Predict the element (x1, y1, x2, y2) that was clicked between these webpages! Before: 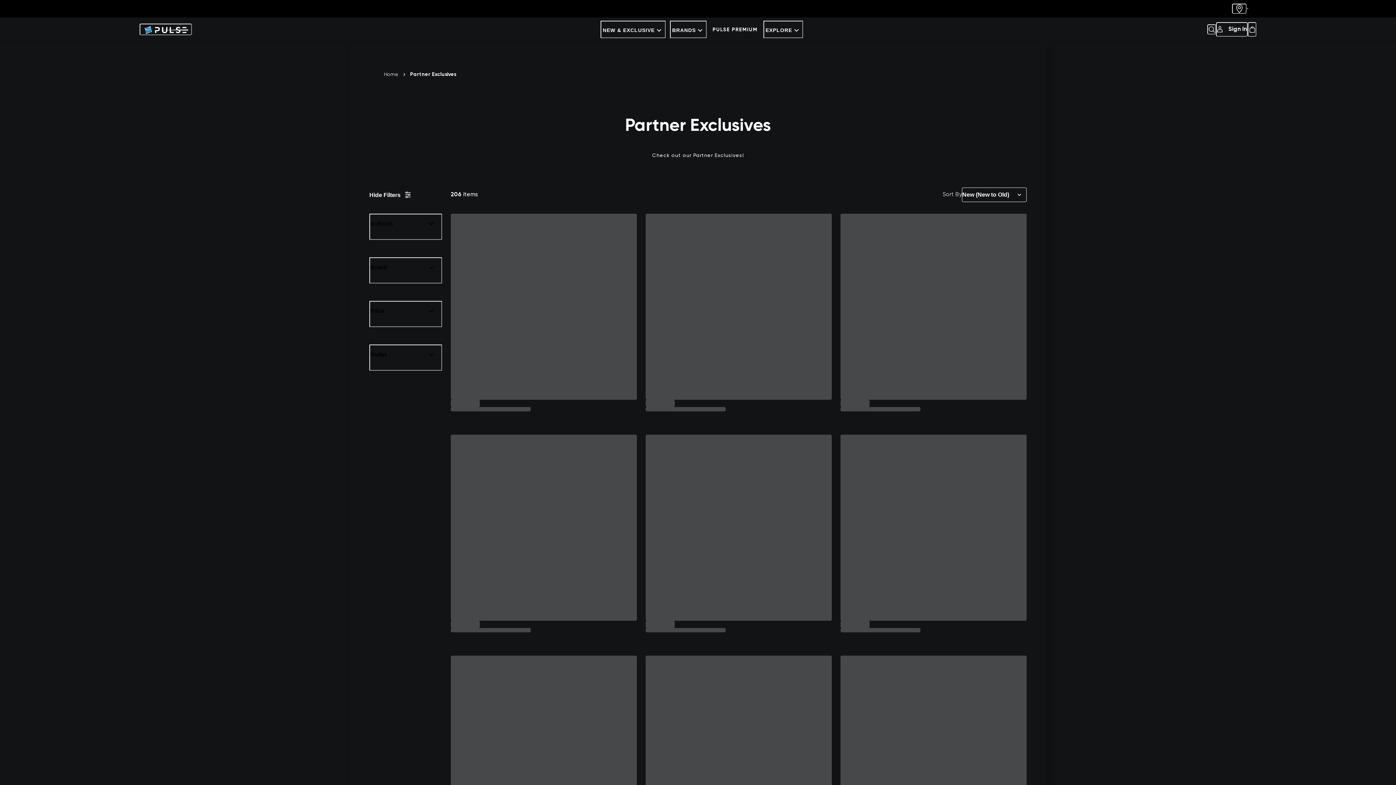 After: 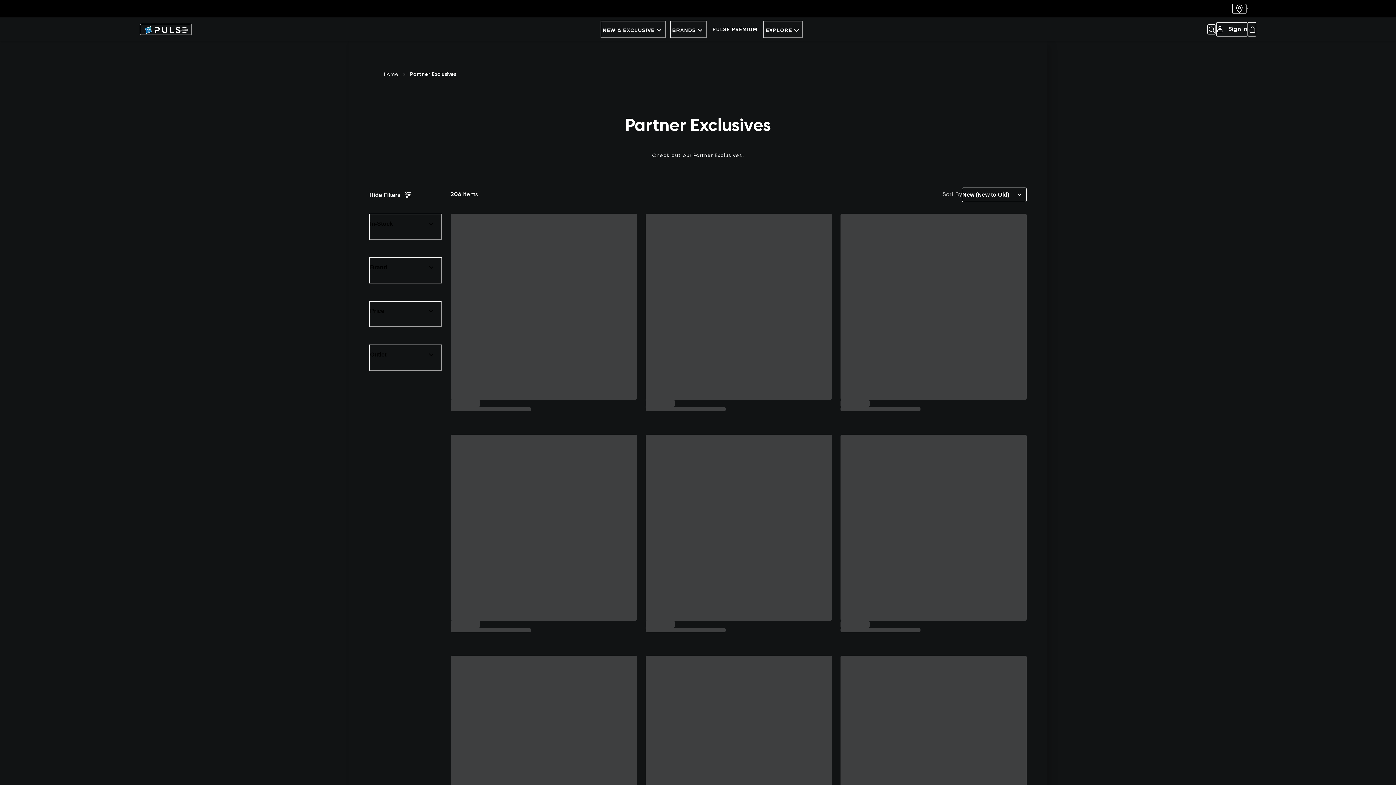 Action: bbox: (369, 344, 442, 371) label: Outlet